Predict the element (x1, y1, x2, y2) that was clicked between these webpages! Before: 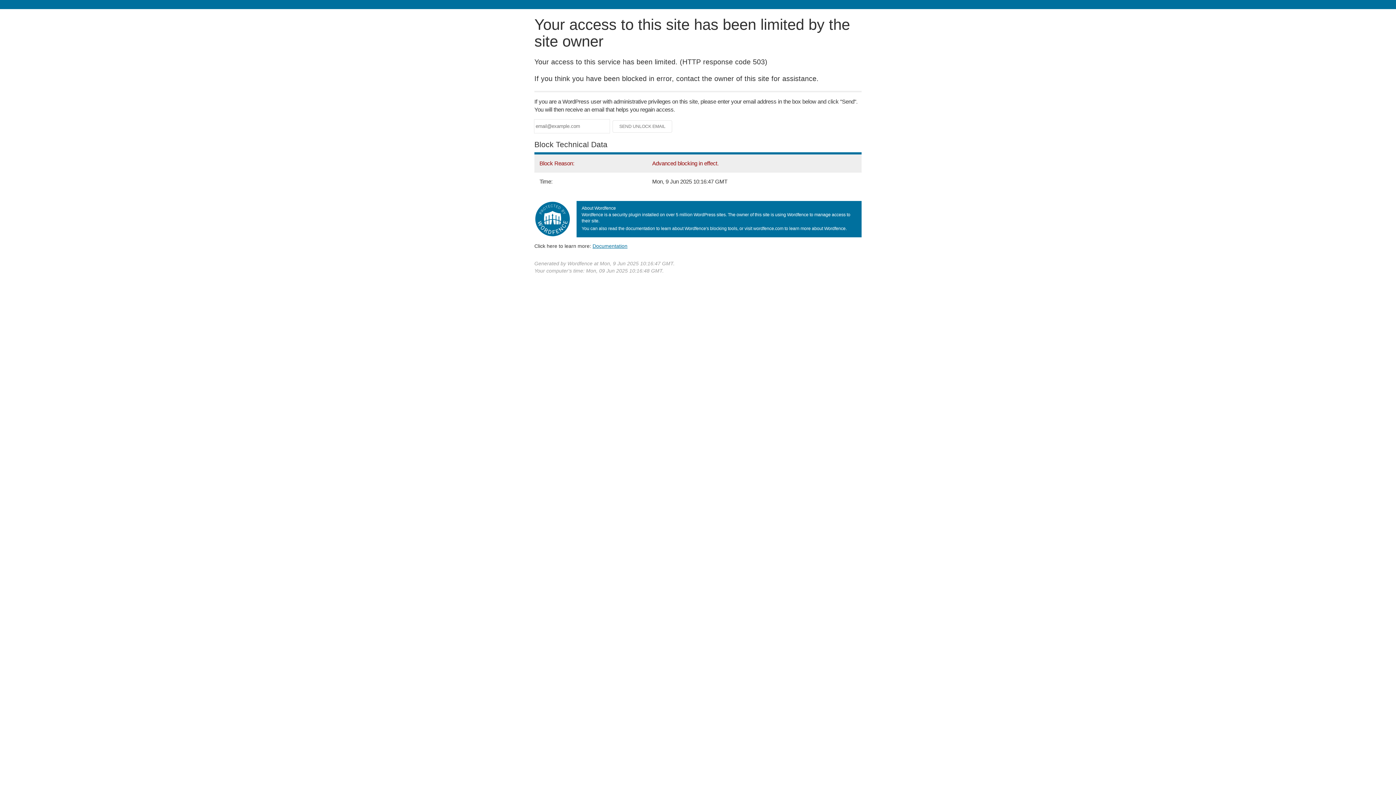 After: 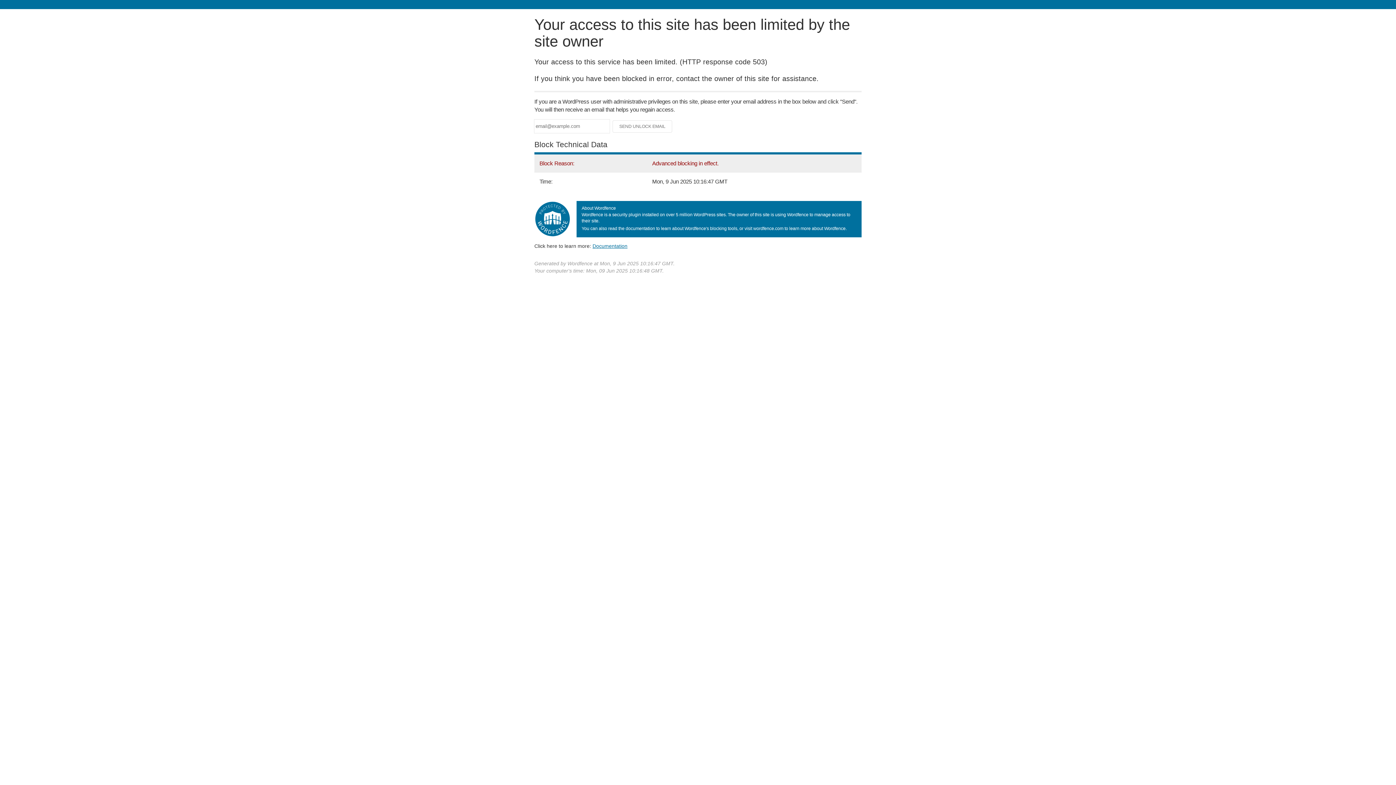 Action: label: Documentation bbox: (592, 243, 627, 248)